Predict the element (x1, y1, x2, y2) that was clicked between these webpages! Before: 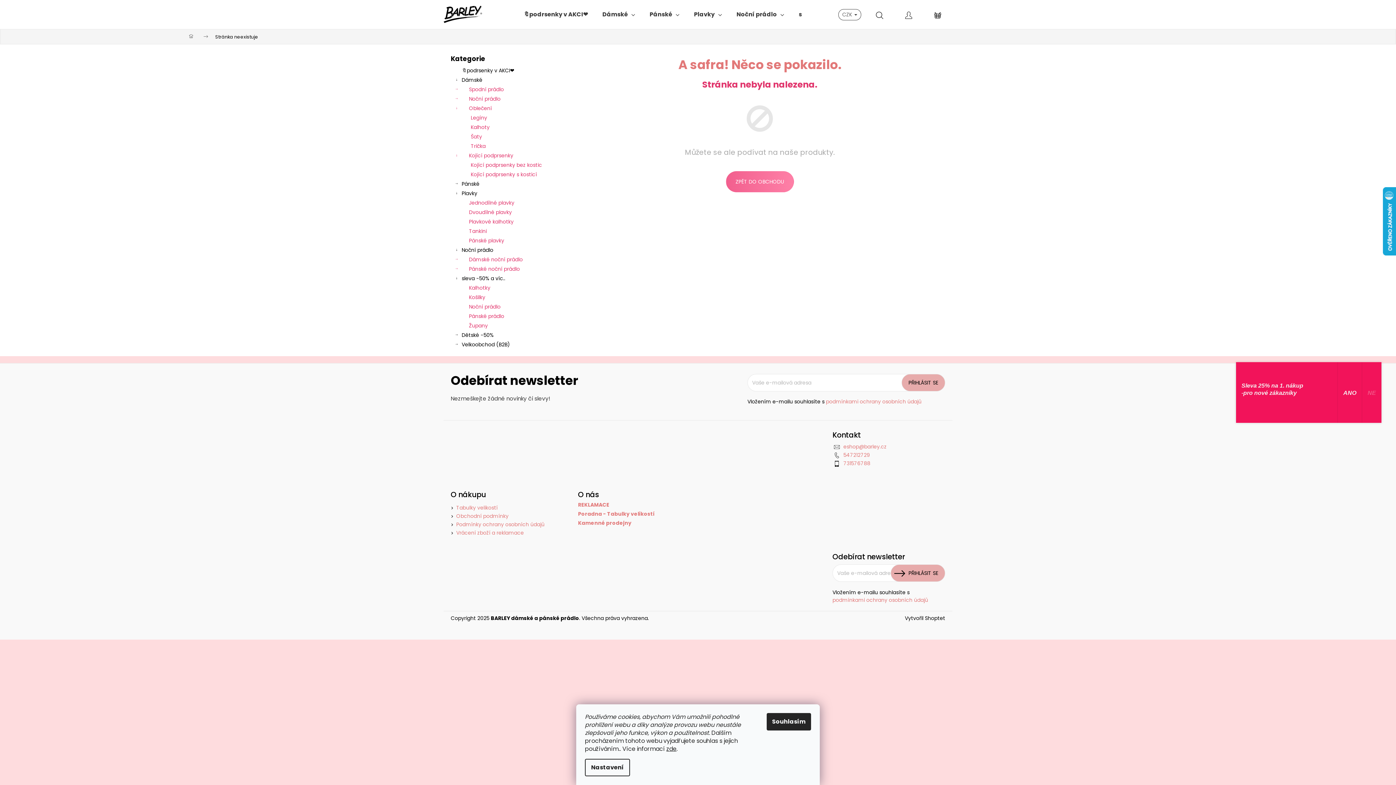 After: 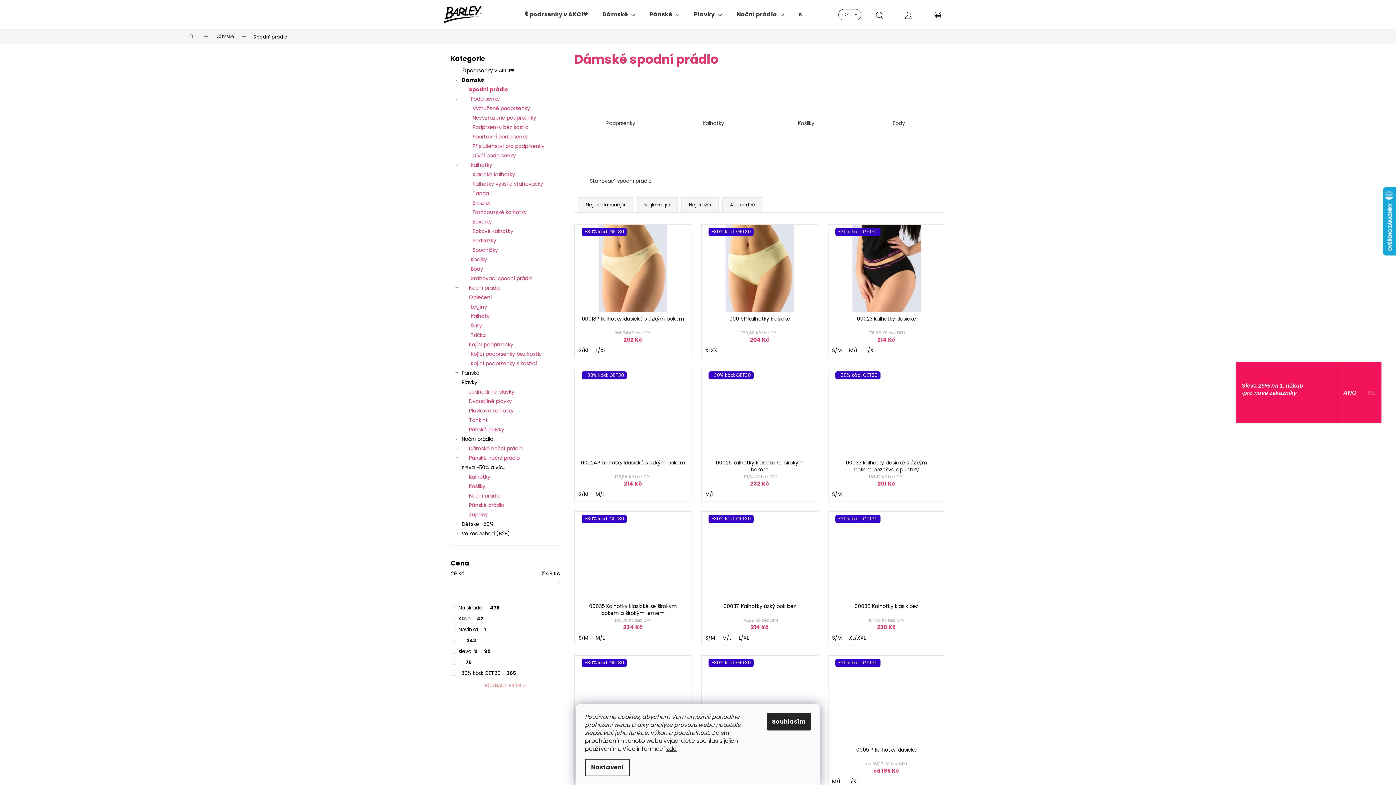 Action: label: Spodní prádlo
  bbox: (450, 84, 560, 94)